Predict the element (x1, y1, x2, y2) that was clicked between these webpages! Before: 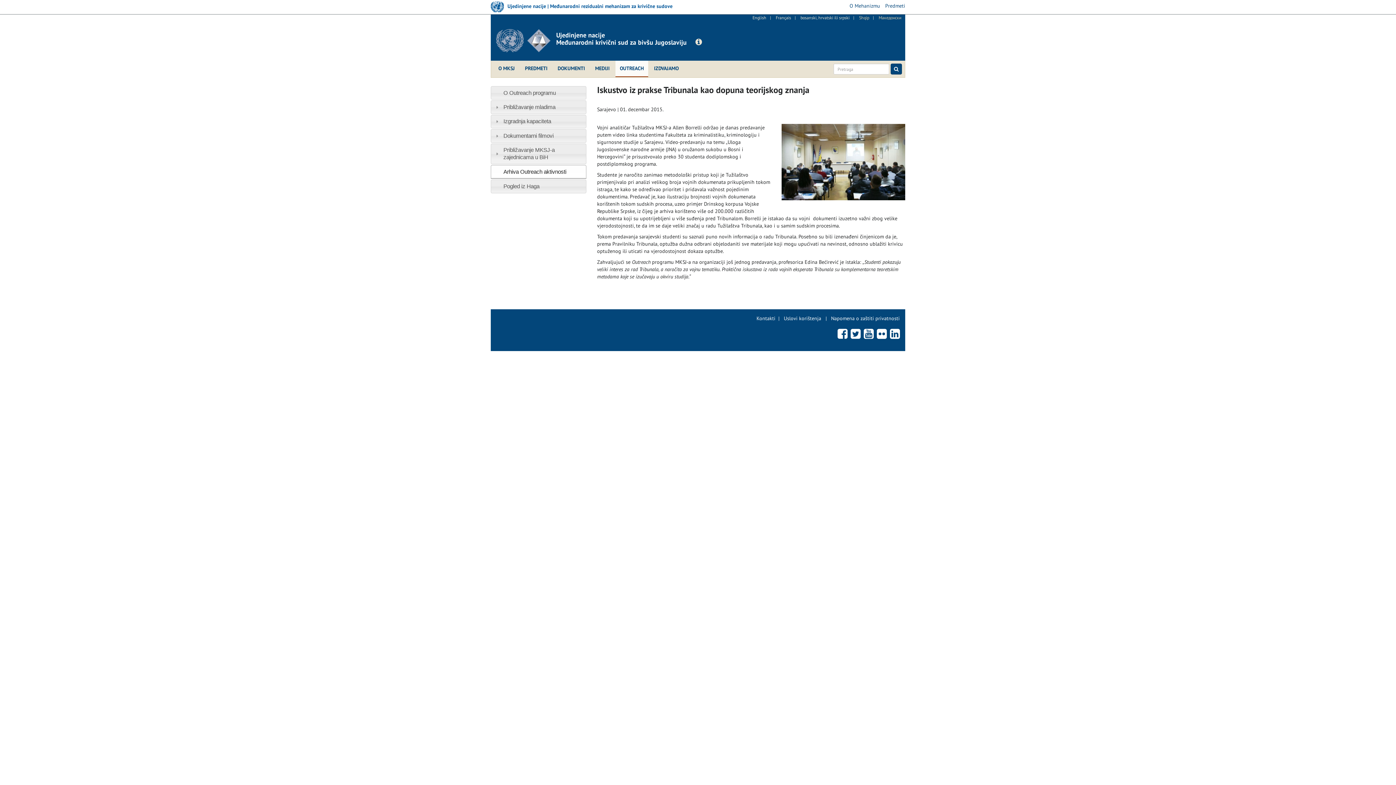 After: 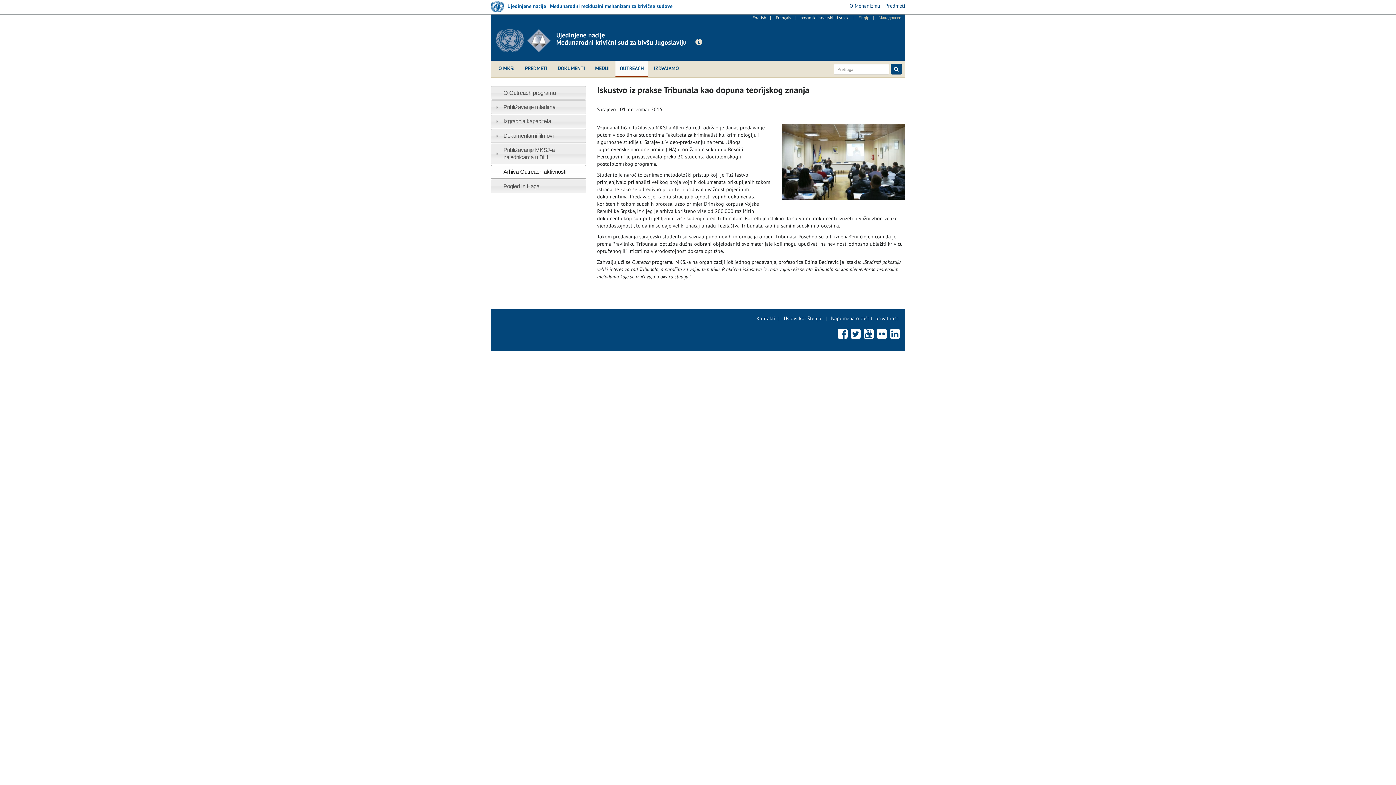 Action: bbox: (800, 14, 849, 20) label: bosanski, hrvatski ili srpski